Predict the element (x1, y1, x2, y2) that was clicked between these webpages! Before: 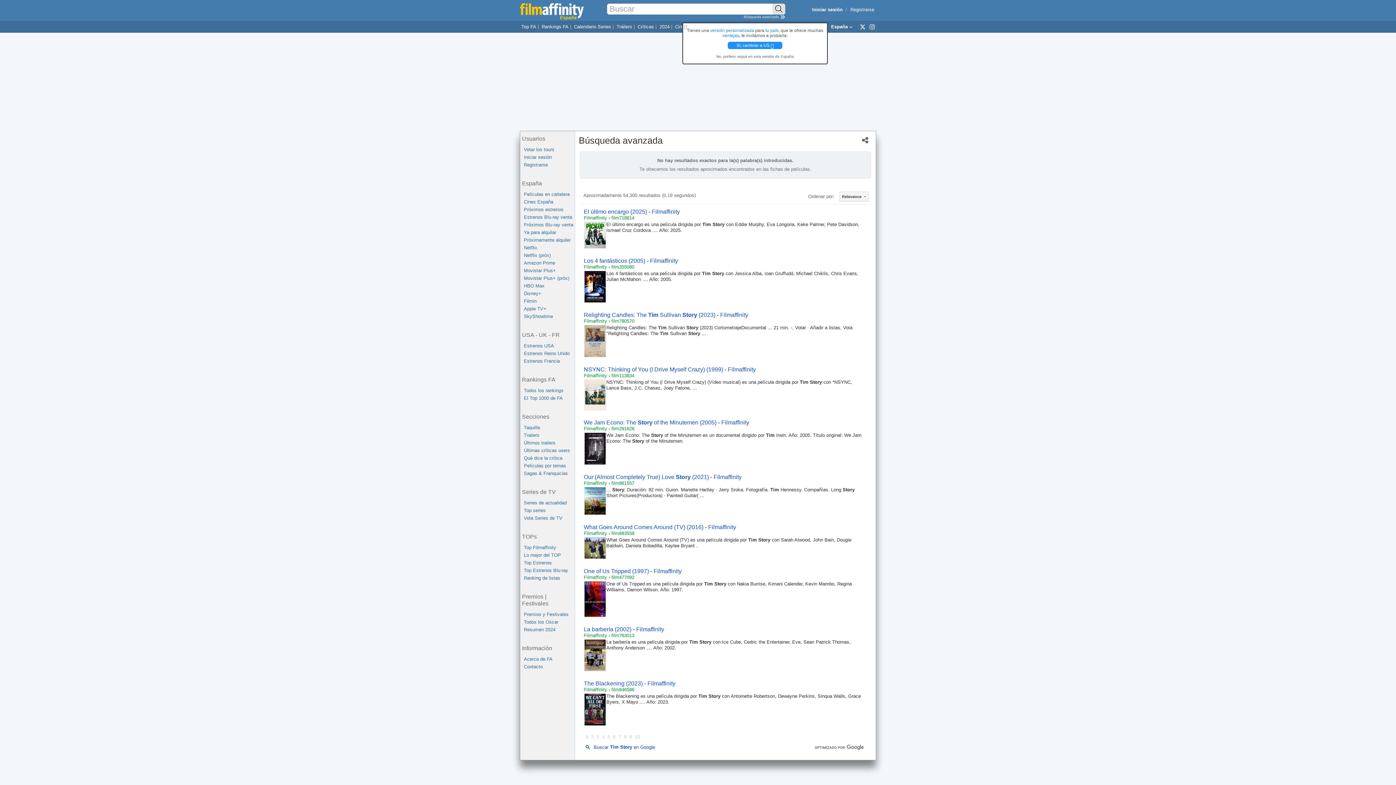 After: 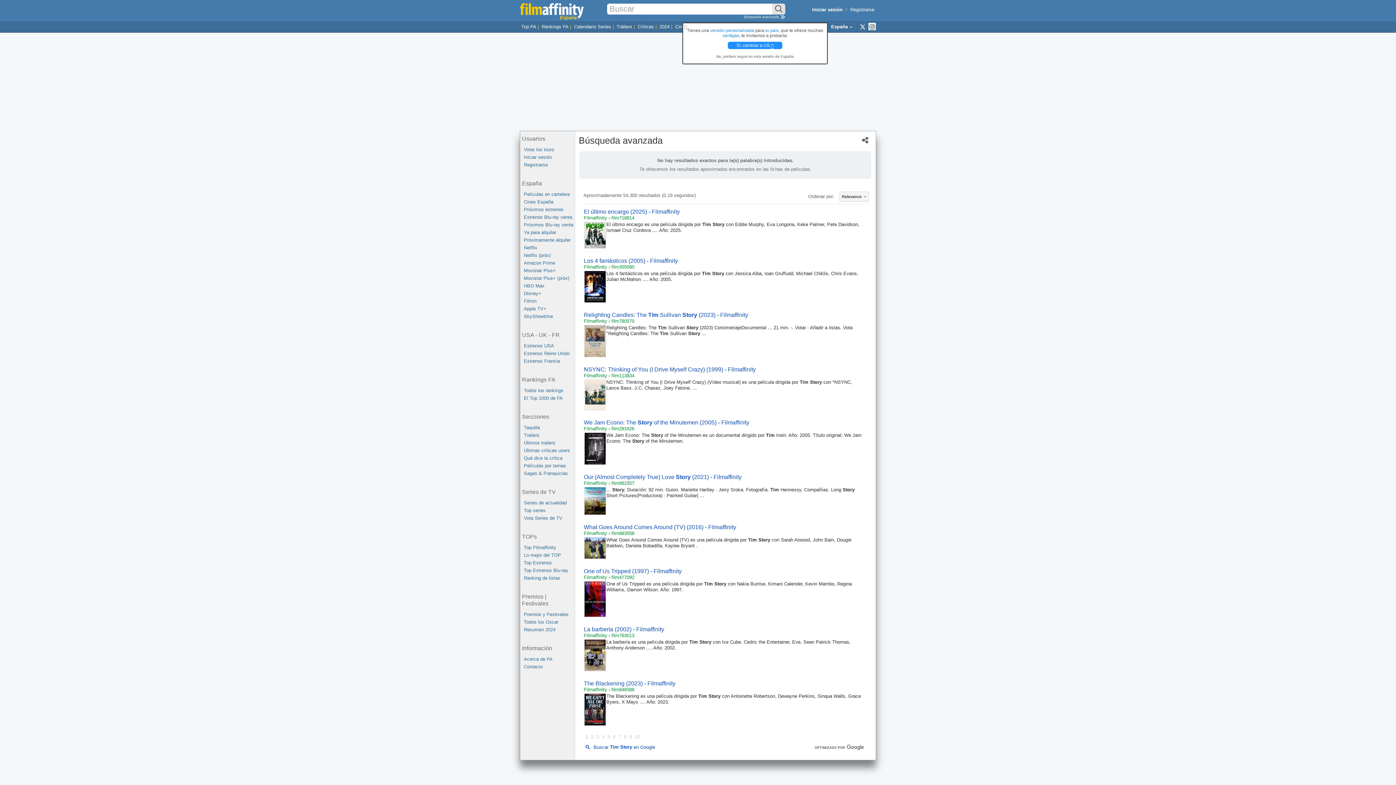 Action: bbox: (868, 22, 876, 30)